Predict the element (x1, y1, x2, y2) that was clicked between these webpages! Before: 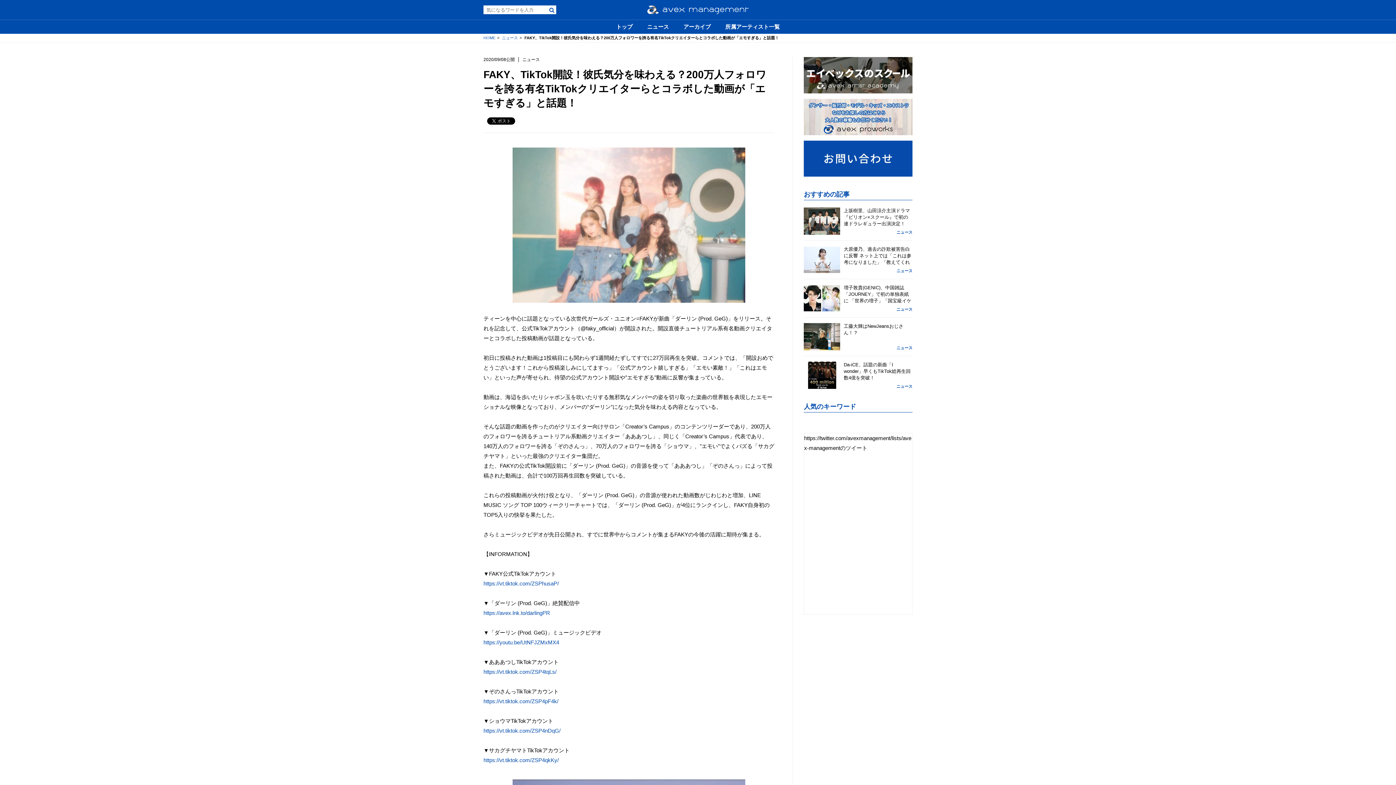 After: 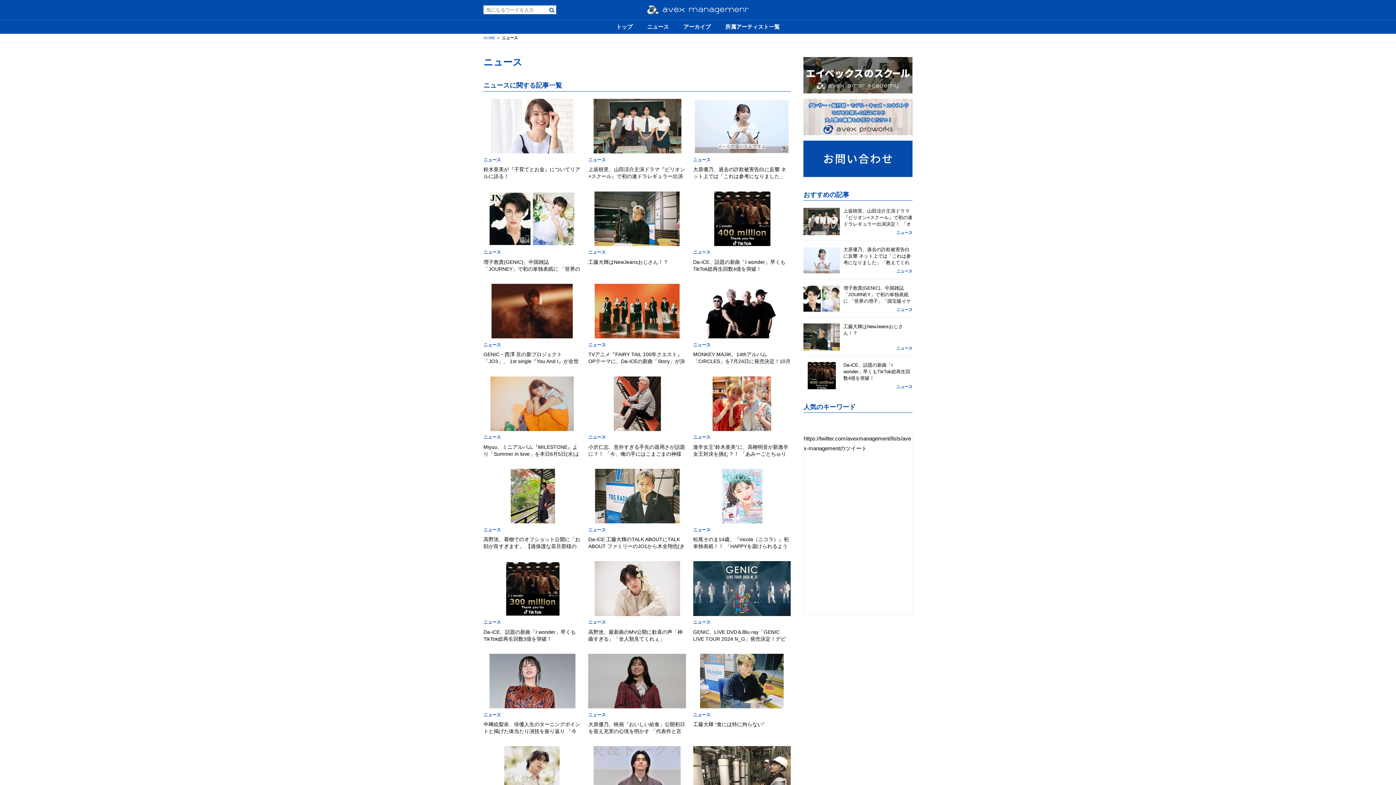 Action: bbox: (896, 384, 912, 389) label: ニュース